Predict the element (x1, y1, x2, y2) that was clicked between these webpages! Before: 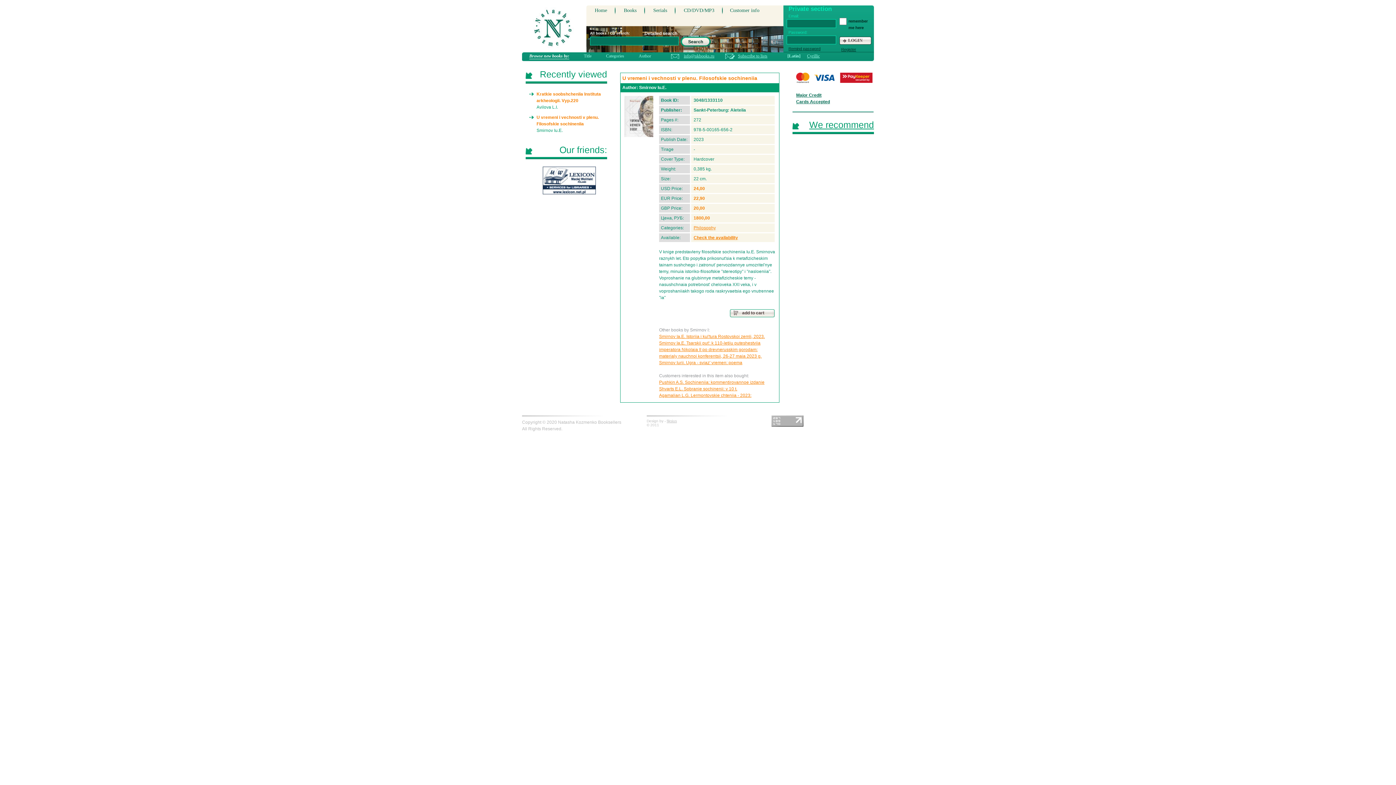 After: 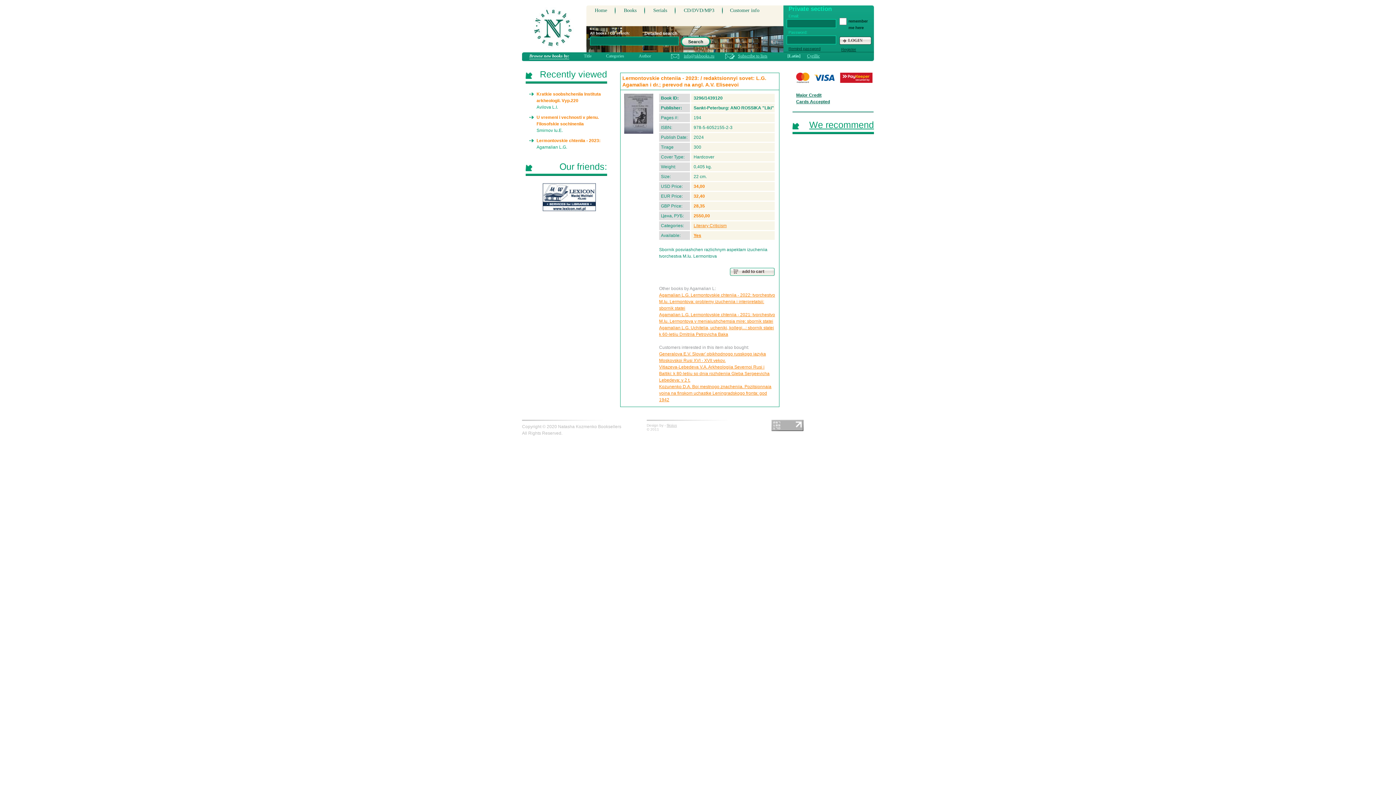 Action: label: Agamalian L.G. Lermontovskie chteniia - 2023: bbox: (659, 393, 751, 398)